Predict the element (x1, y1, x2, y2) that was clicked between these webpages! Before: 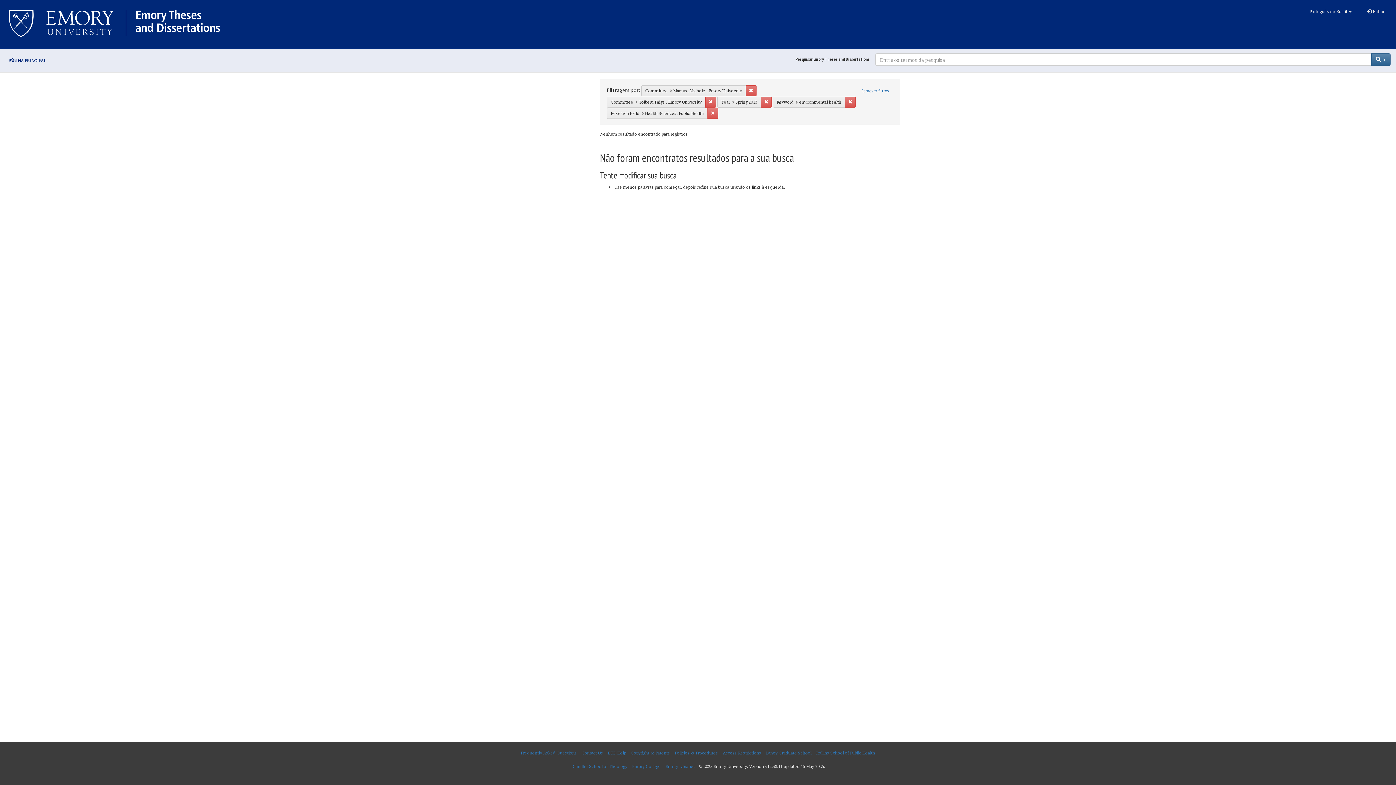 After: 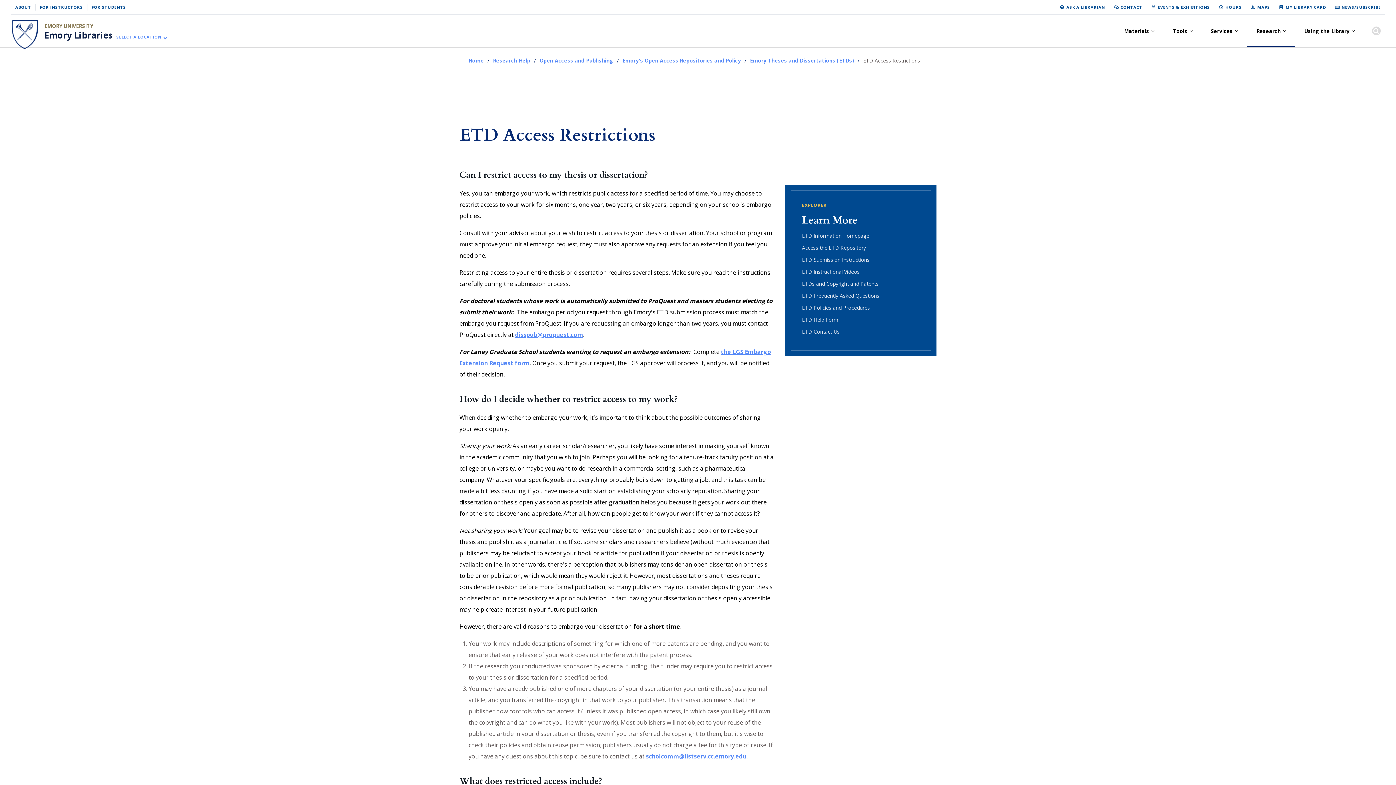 Action: bbox: (721, 746, 763, 760) label: Access Restrictions